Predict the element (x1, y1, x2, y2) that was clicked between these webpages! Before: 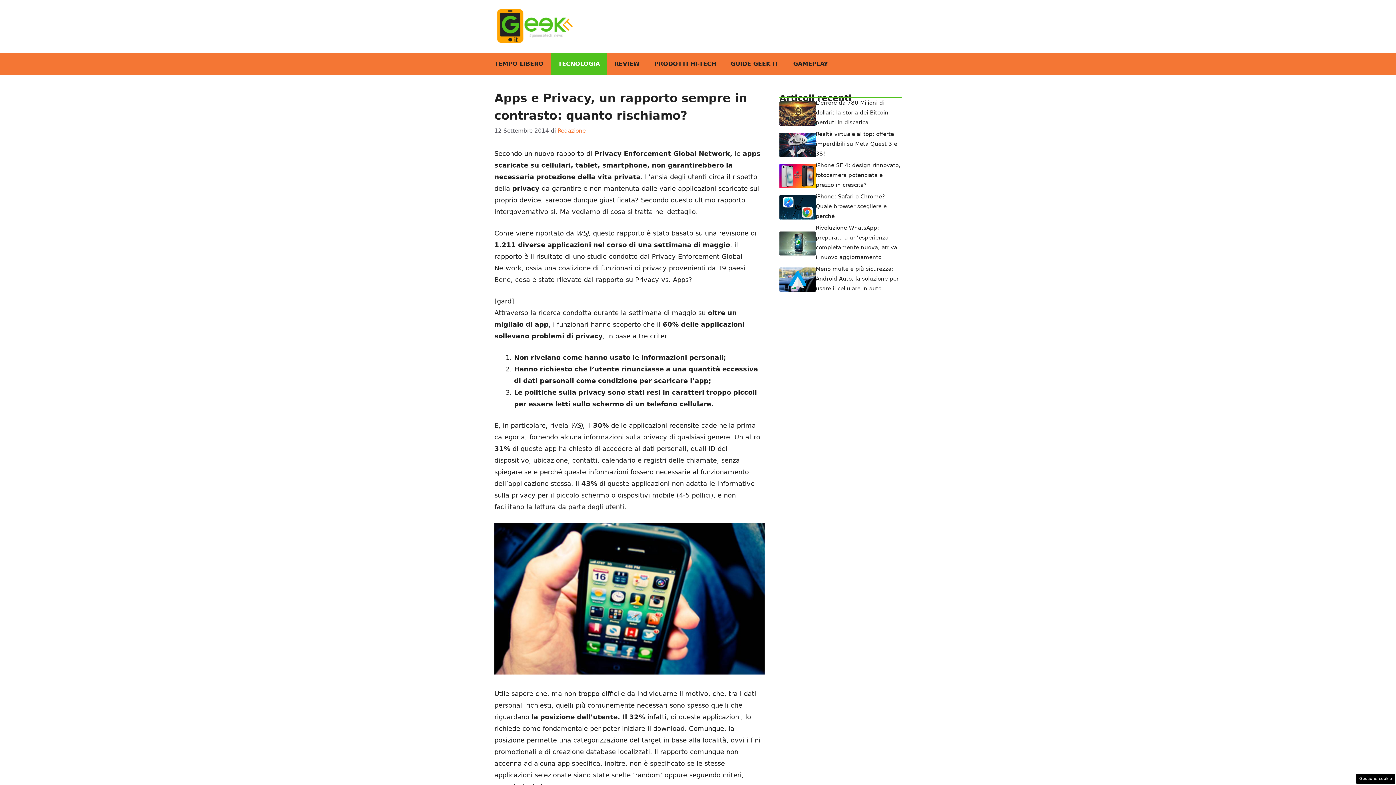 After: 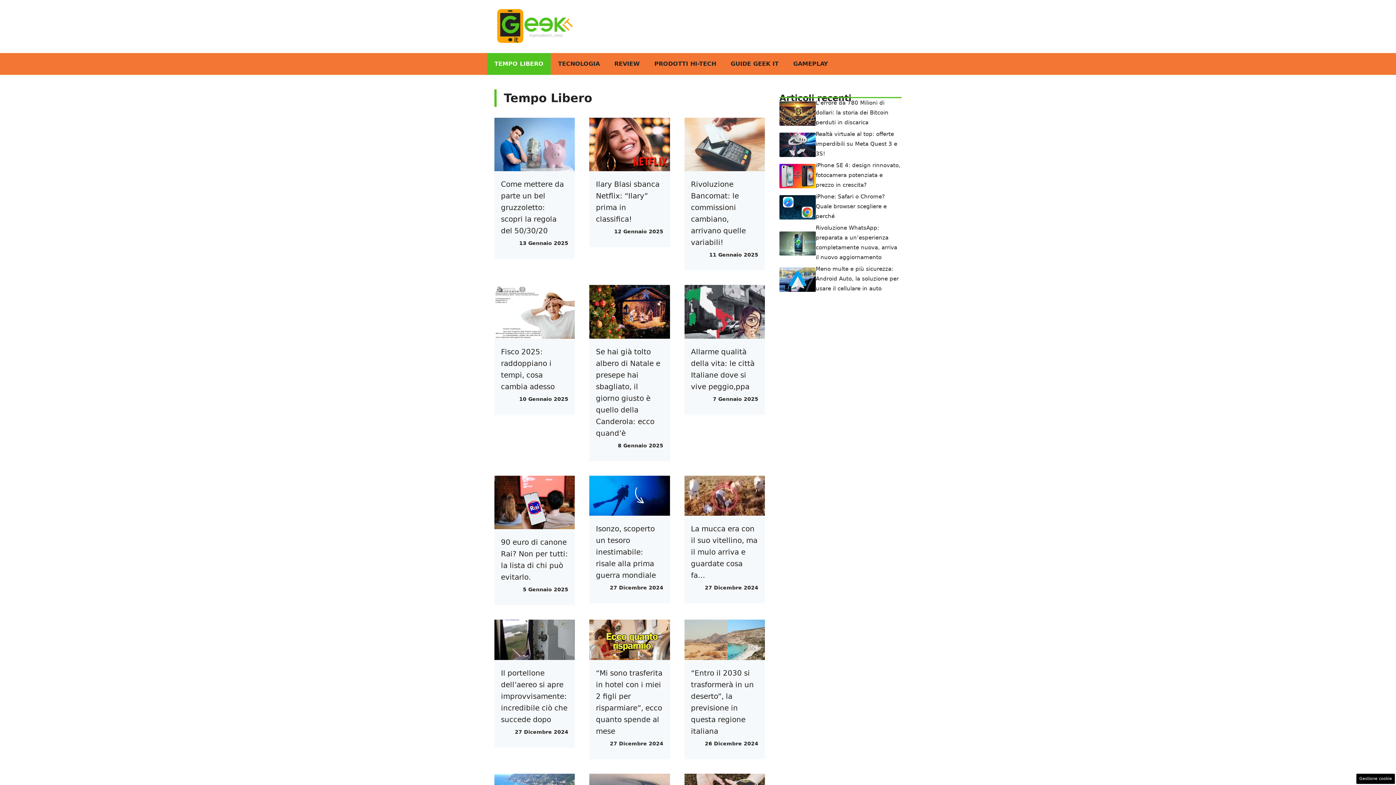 Action: bbox: (487, 52, 550, 74) label: TEMPO LIBERO